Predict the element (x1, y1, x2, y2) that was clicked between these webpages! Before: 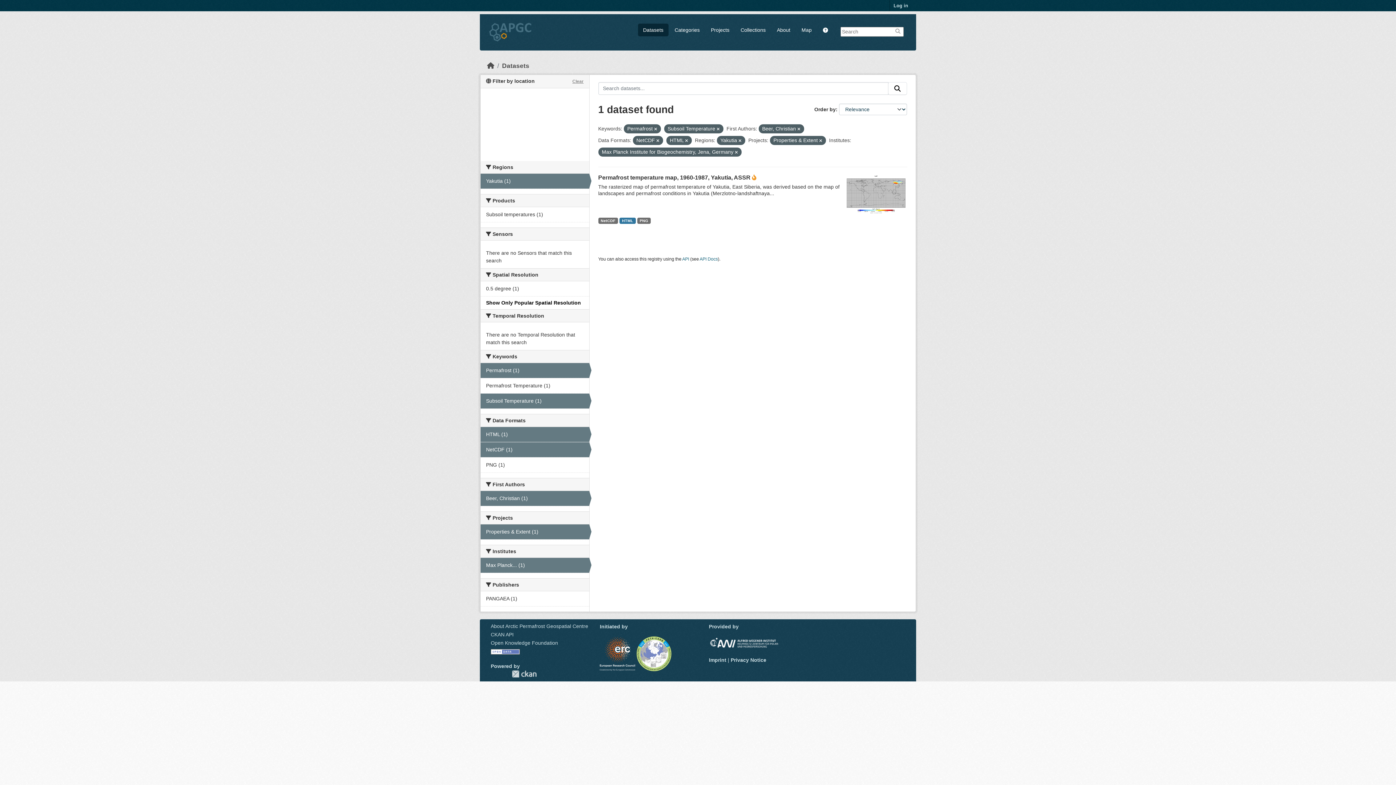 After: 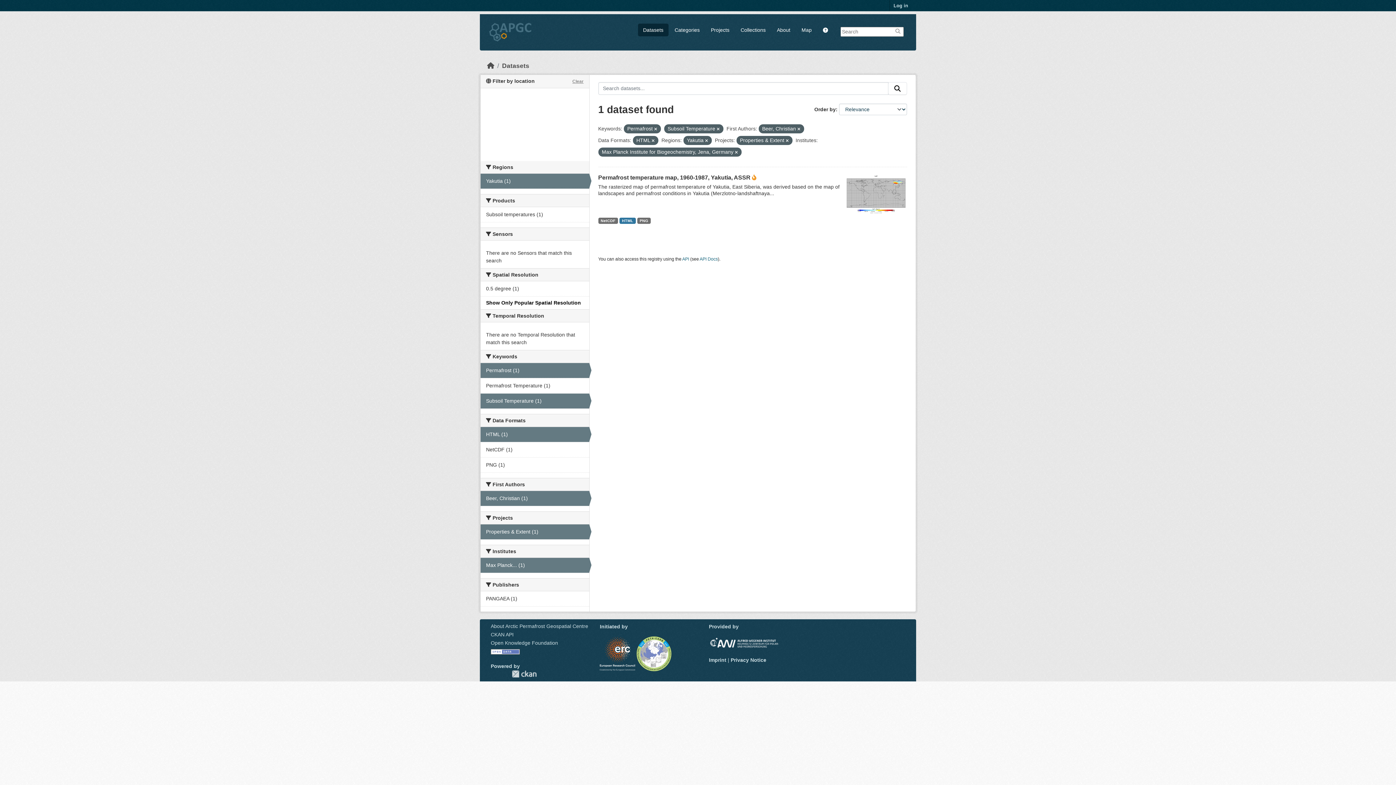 Action: bbox: (656, 138, 659, 142)